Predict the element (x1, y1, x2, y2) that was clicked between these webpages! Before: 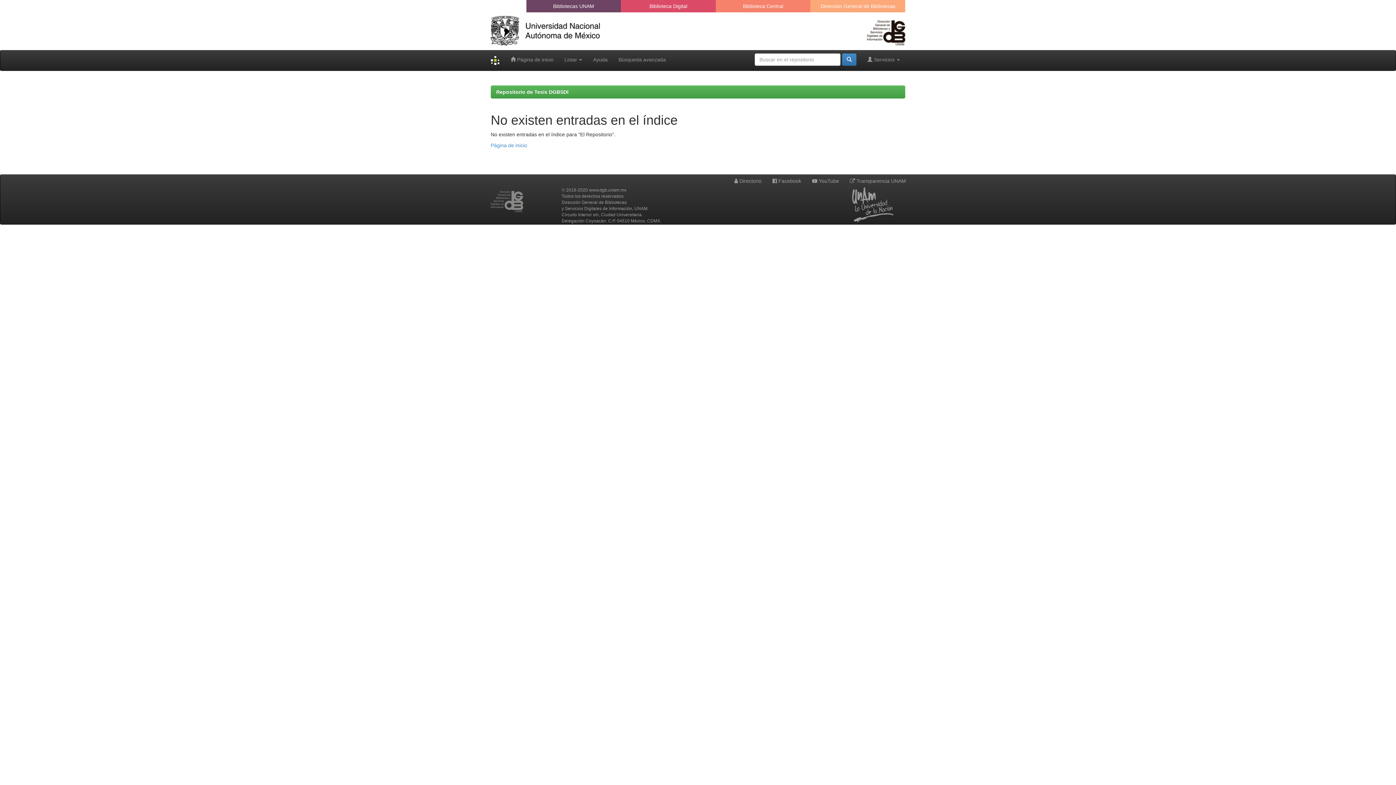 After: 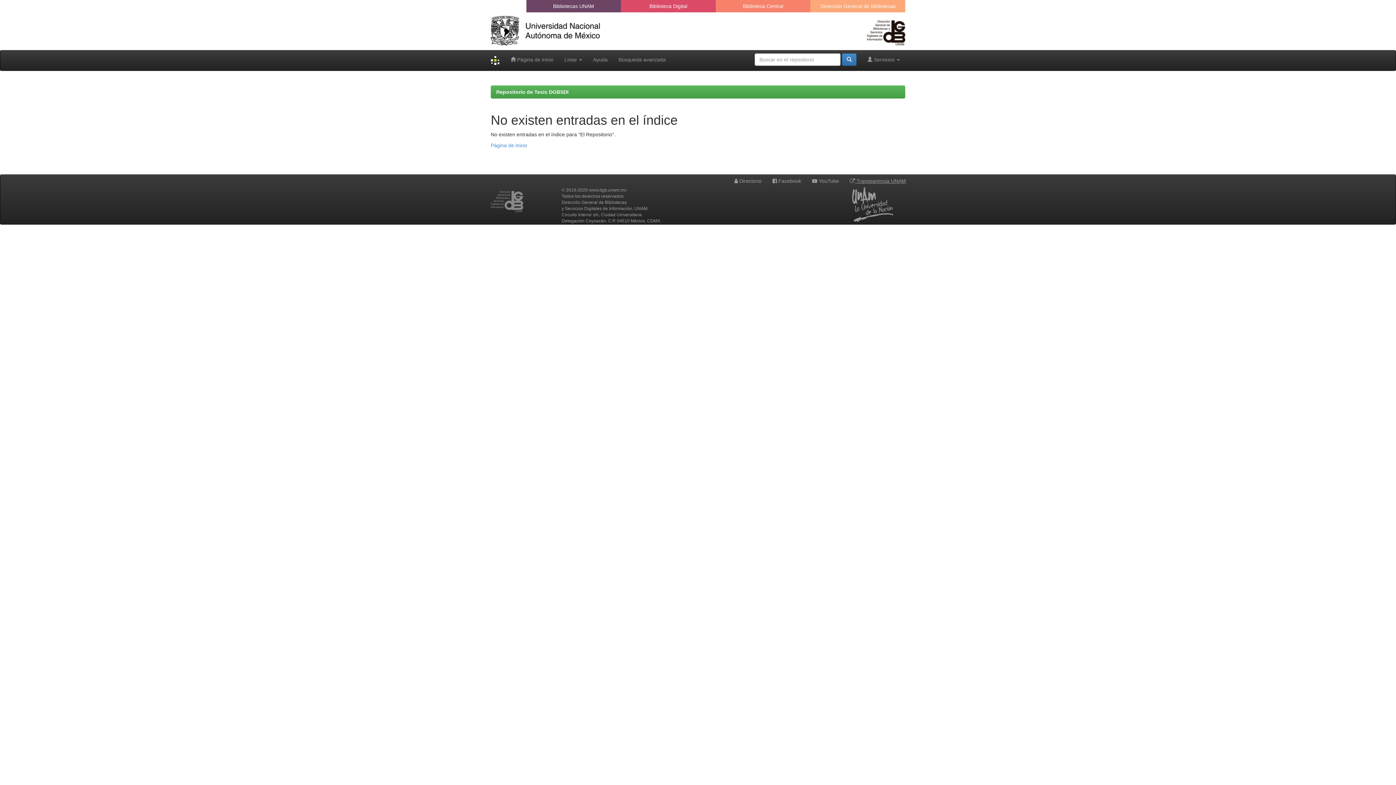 Action: bbox: (850, 178, 906, 184) label:  Transparencia UNAM